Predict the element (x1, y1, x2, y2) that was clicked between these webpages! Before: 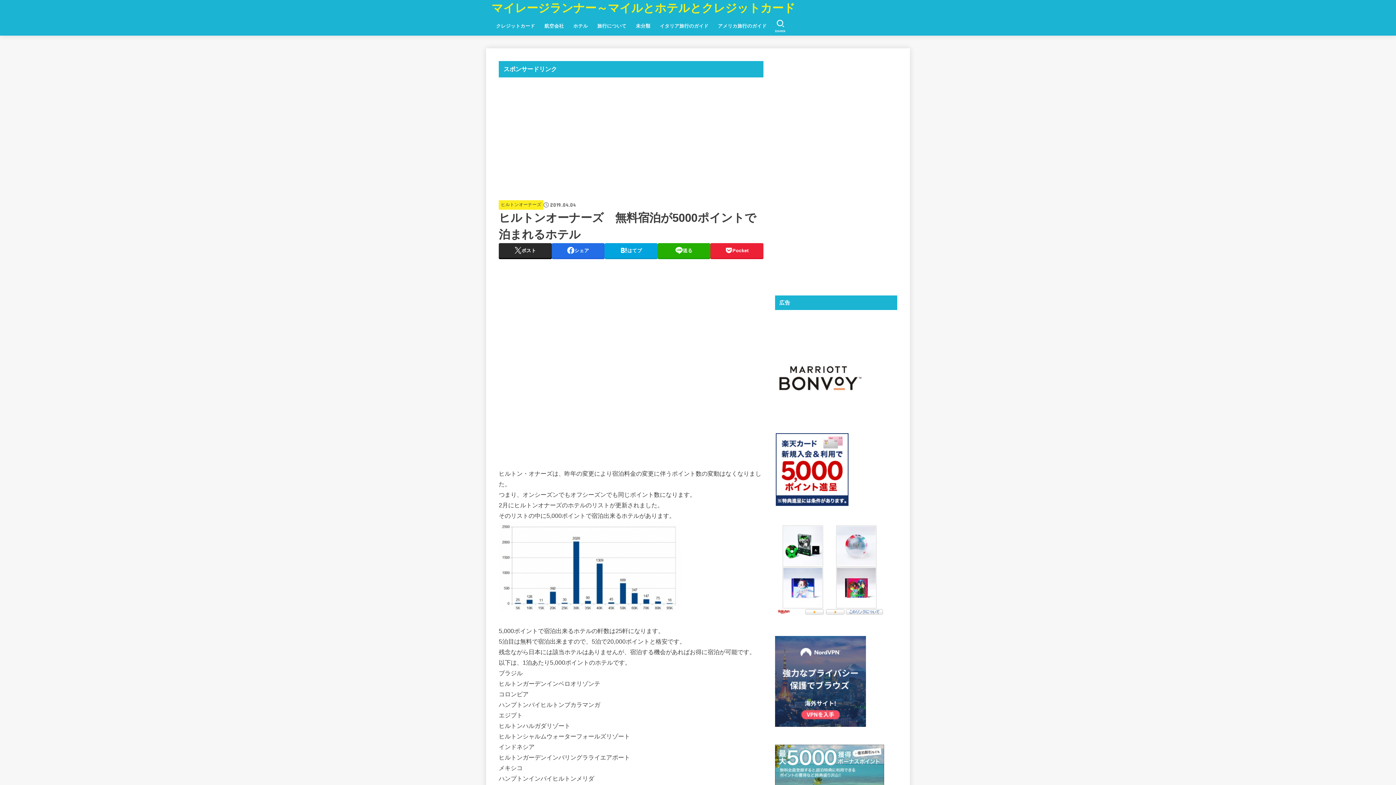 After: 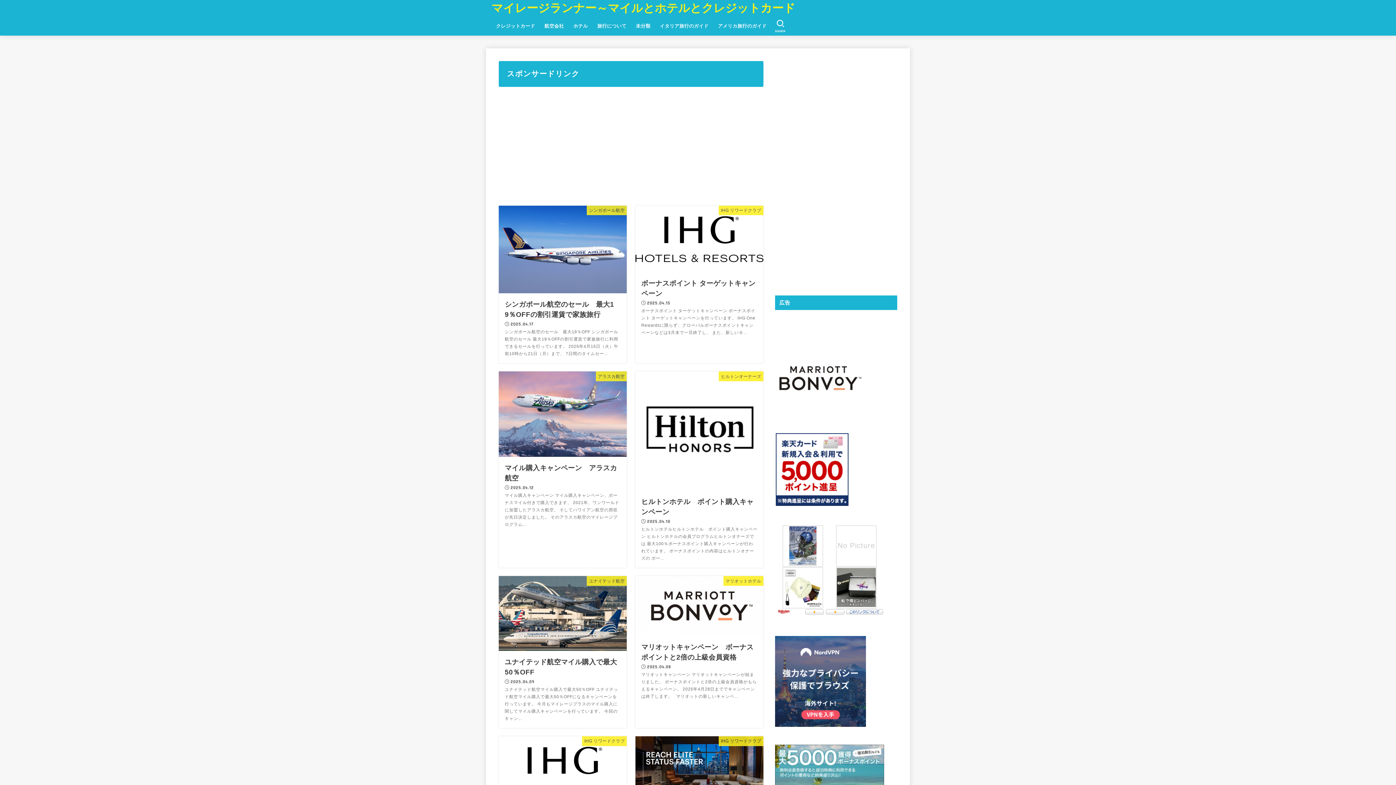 Action: bbox: (491, 0, 795, 16) label: マイレージランナー～マイルとホテルとクレジットカード